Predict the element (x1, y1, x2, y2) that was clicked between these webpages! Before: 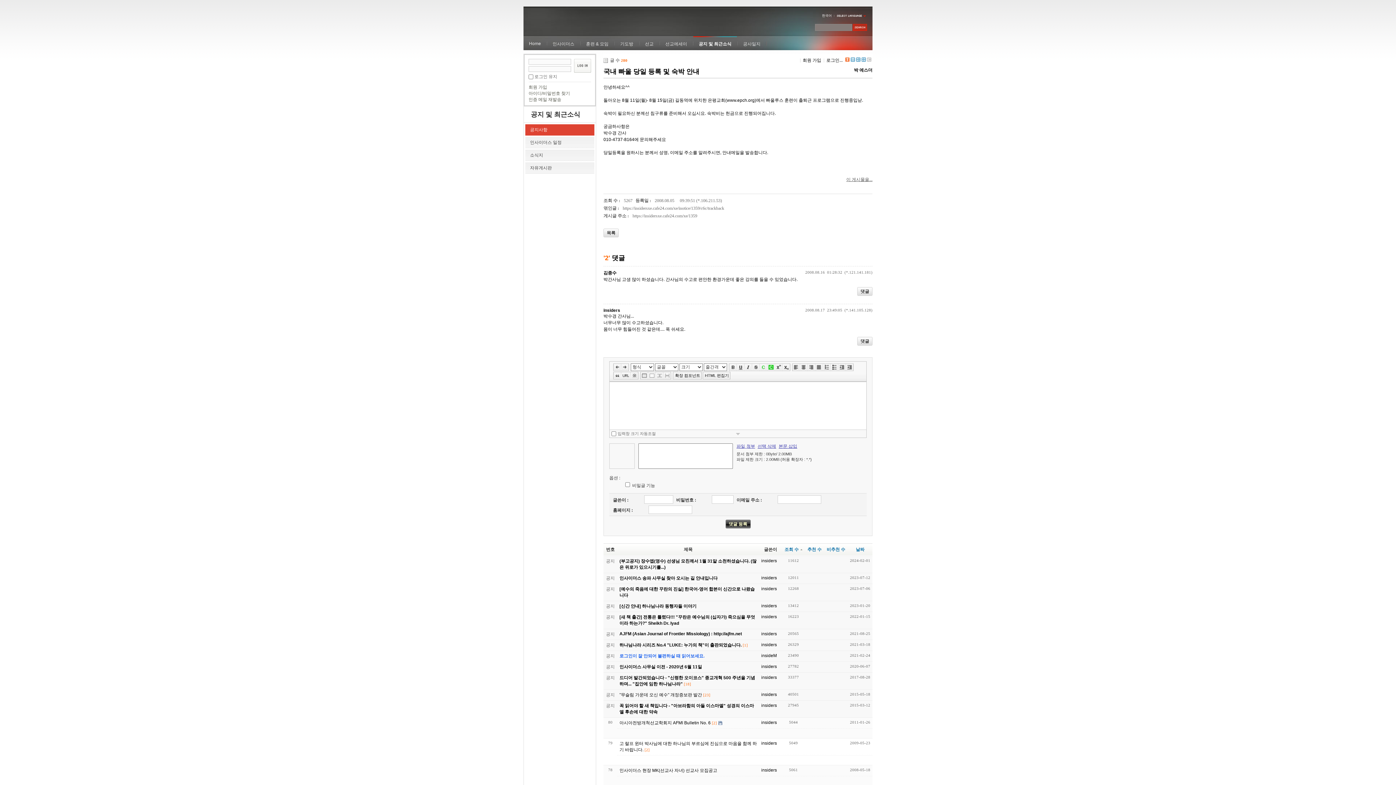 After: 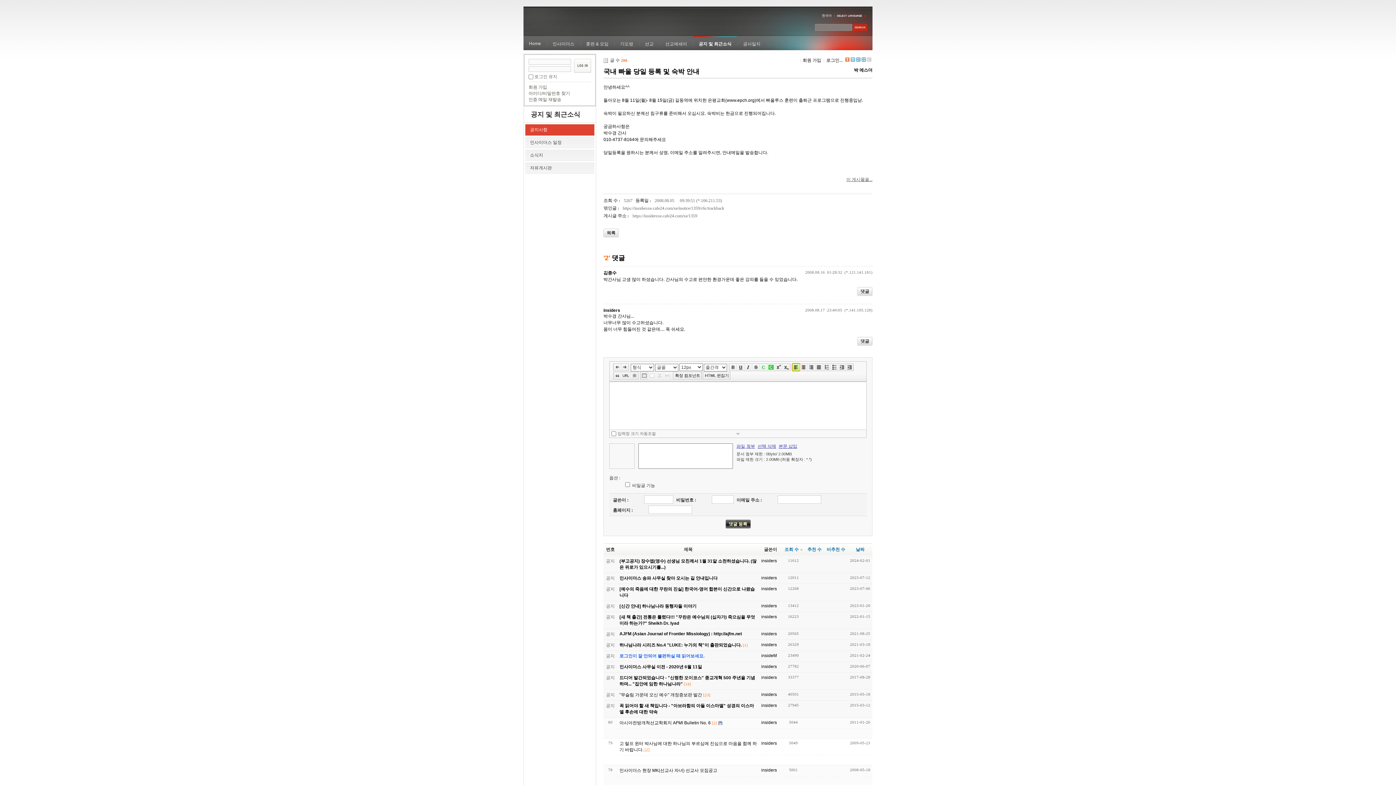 Action: bbox: (792, 363, 800, 371)